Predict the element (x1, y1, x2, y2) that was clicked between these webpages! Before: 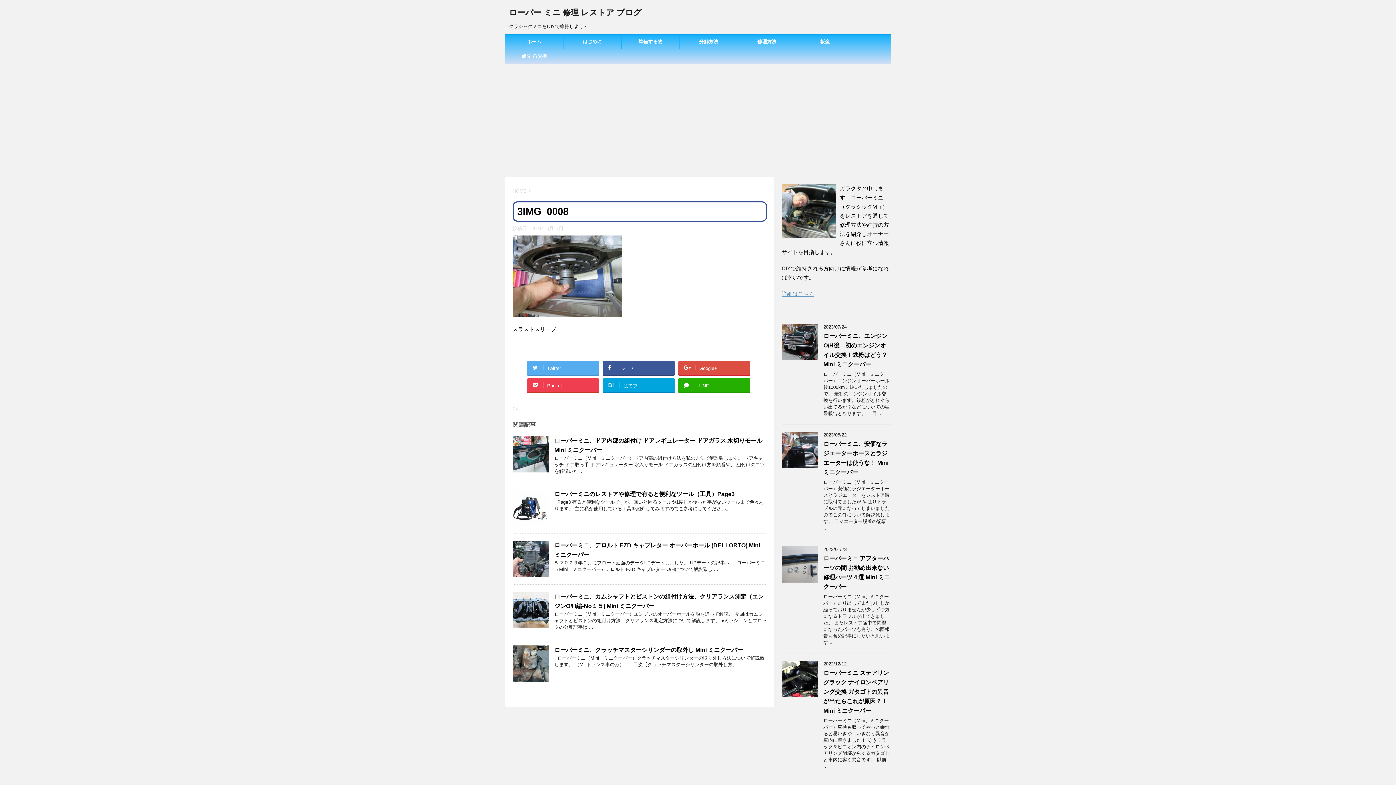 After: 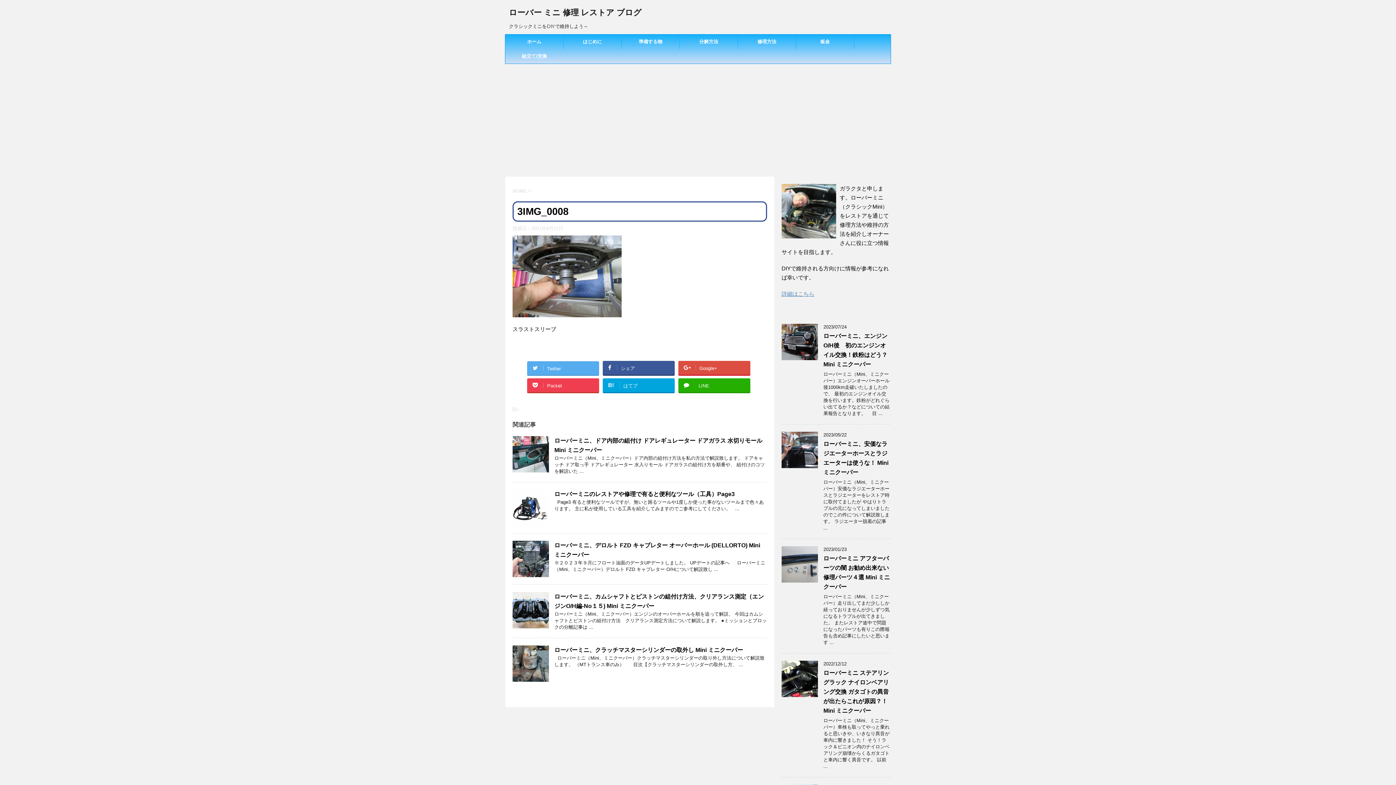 Action: bbox: (527, 361, 599, 374) label: Twitter